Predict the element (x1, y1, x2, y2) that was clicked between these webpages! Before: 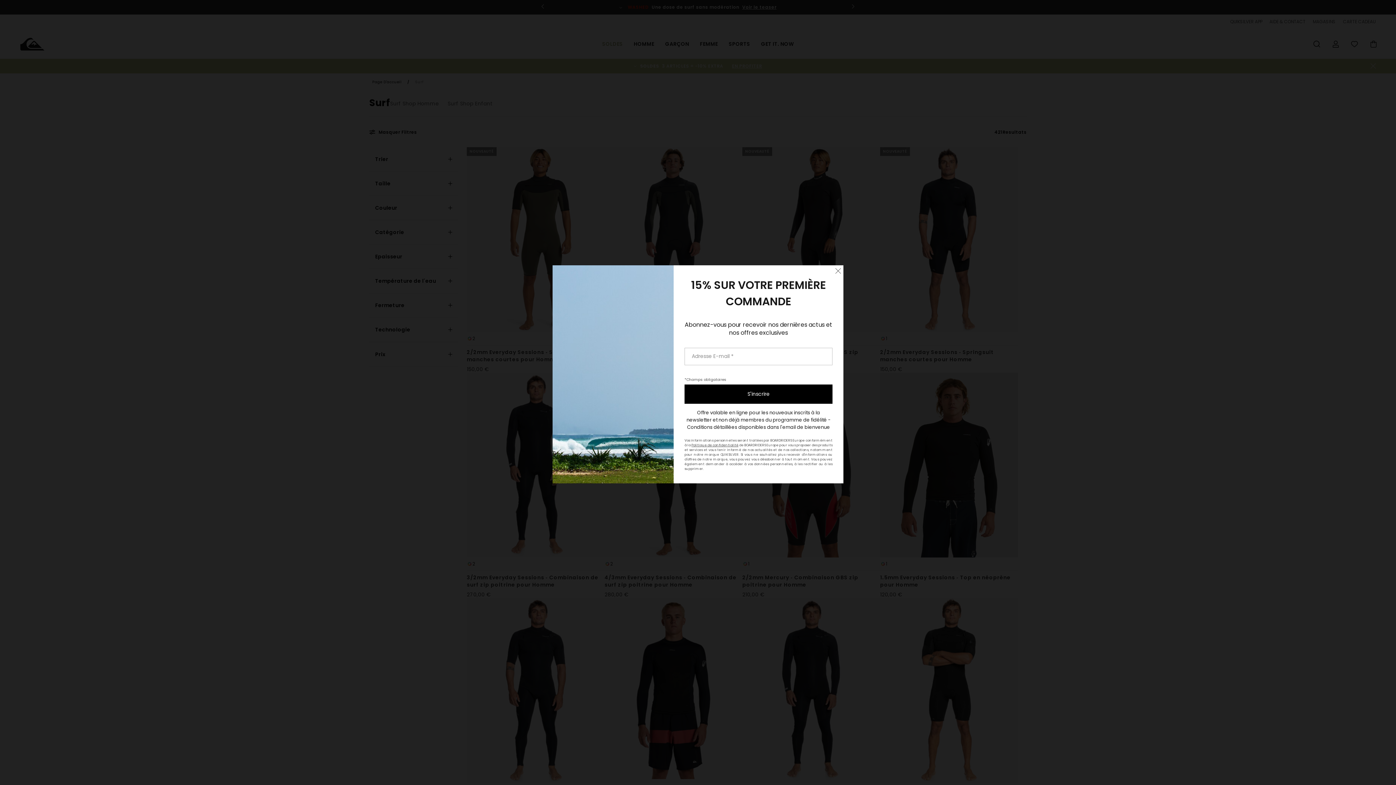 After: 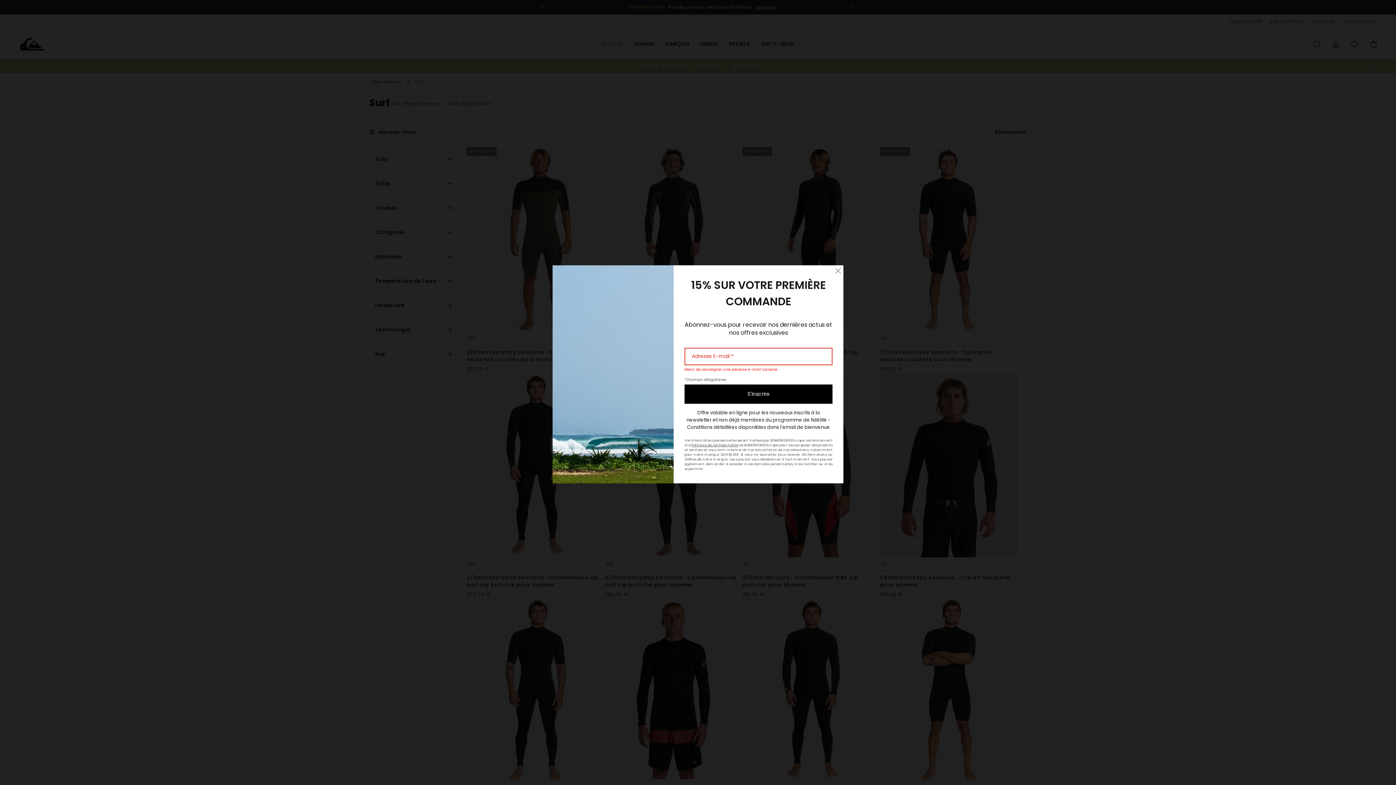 Action: label: S'inscrire bbox: (684, 384, 832, 404)